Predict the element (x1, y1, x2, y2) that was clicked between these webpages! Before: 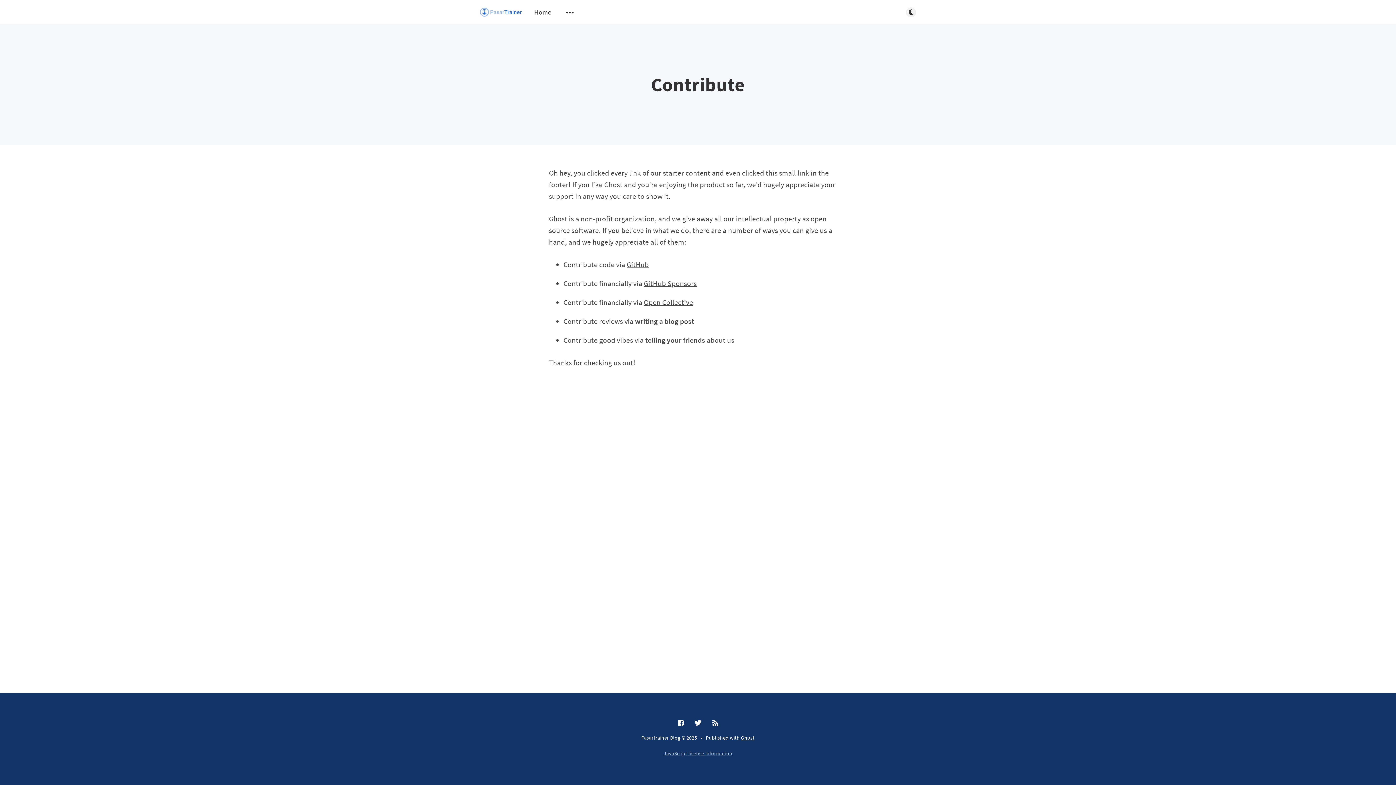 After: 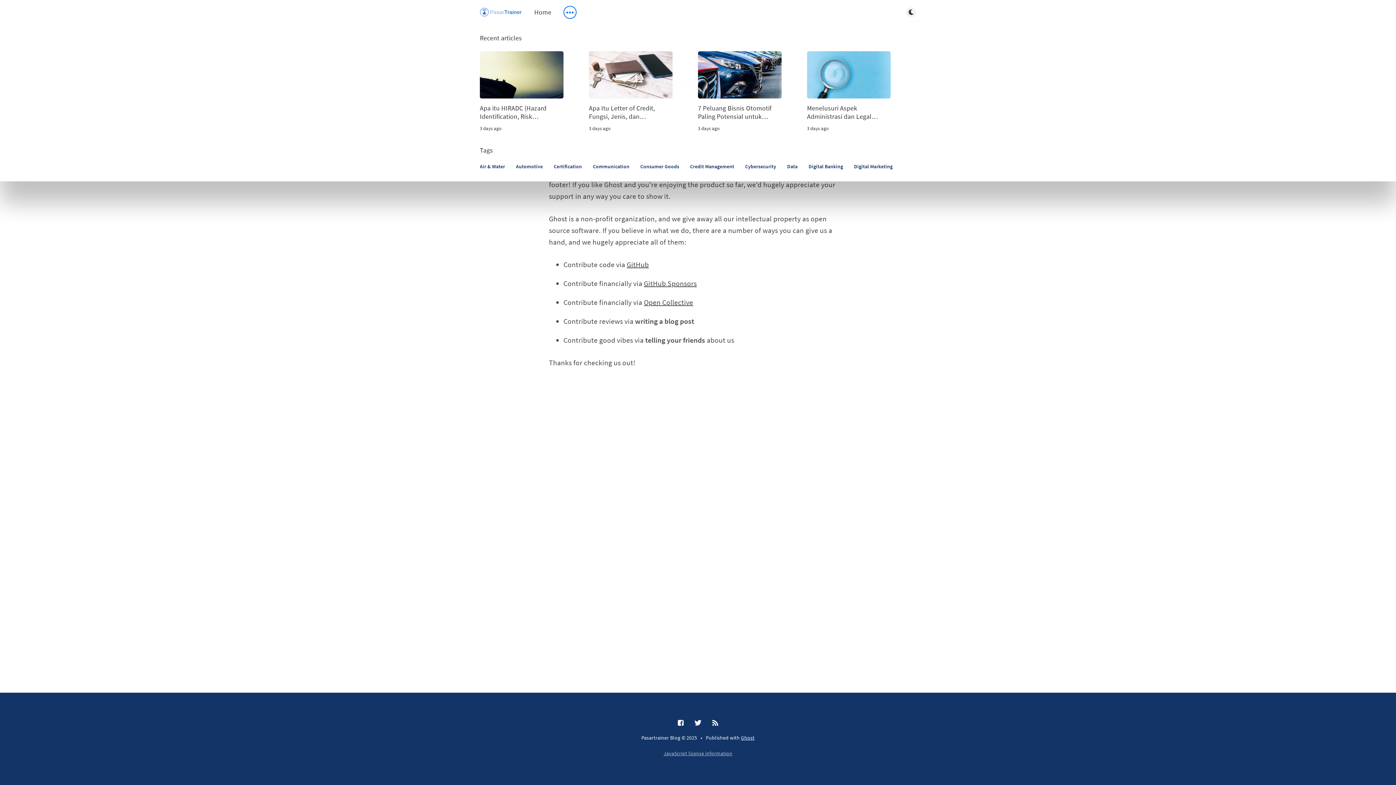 Action: bbox: (564, 6, 575, 18) label: Open submenu